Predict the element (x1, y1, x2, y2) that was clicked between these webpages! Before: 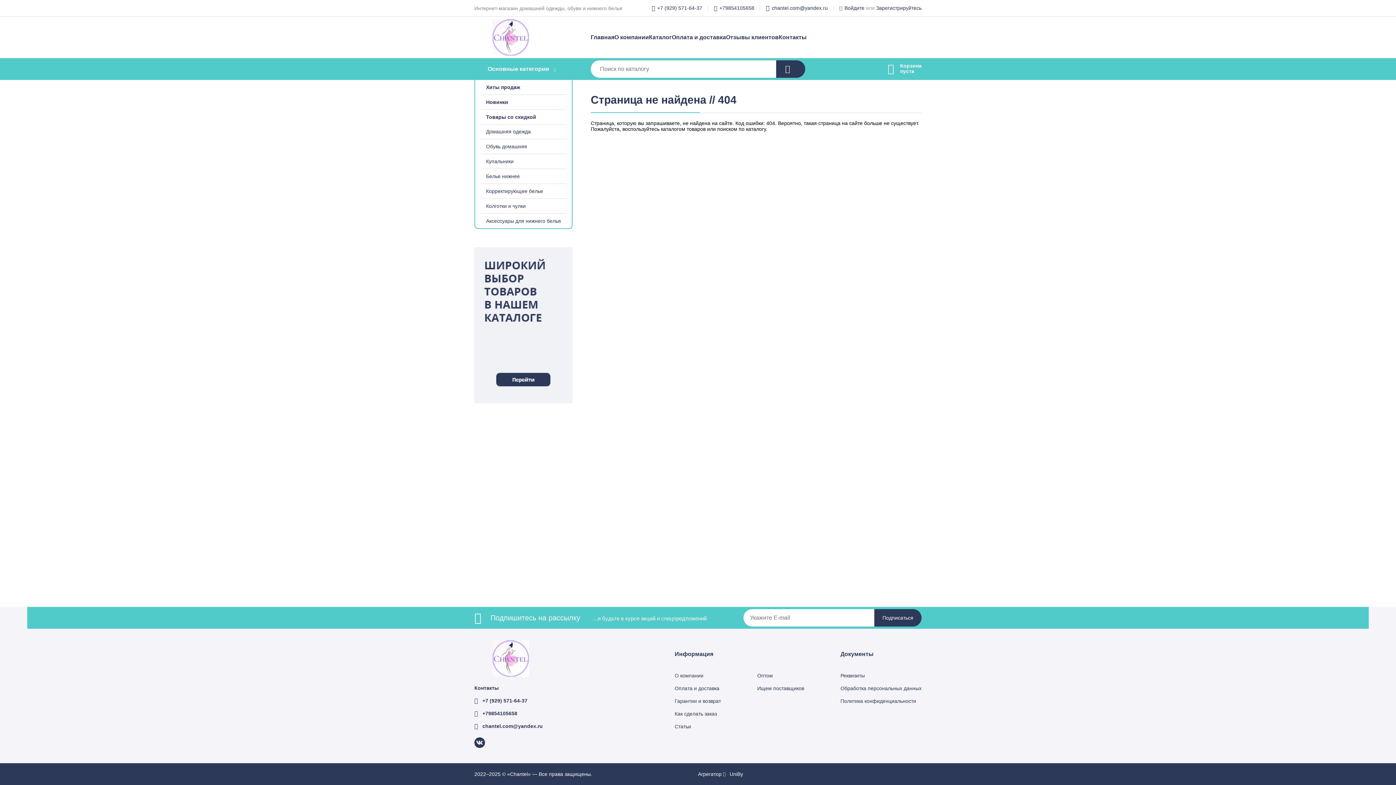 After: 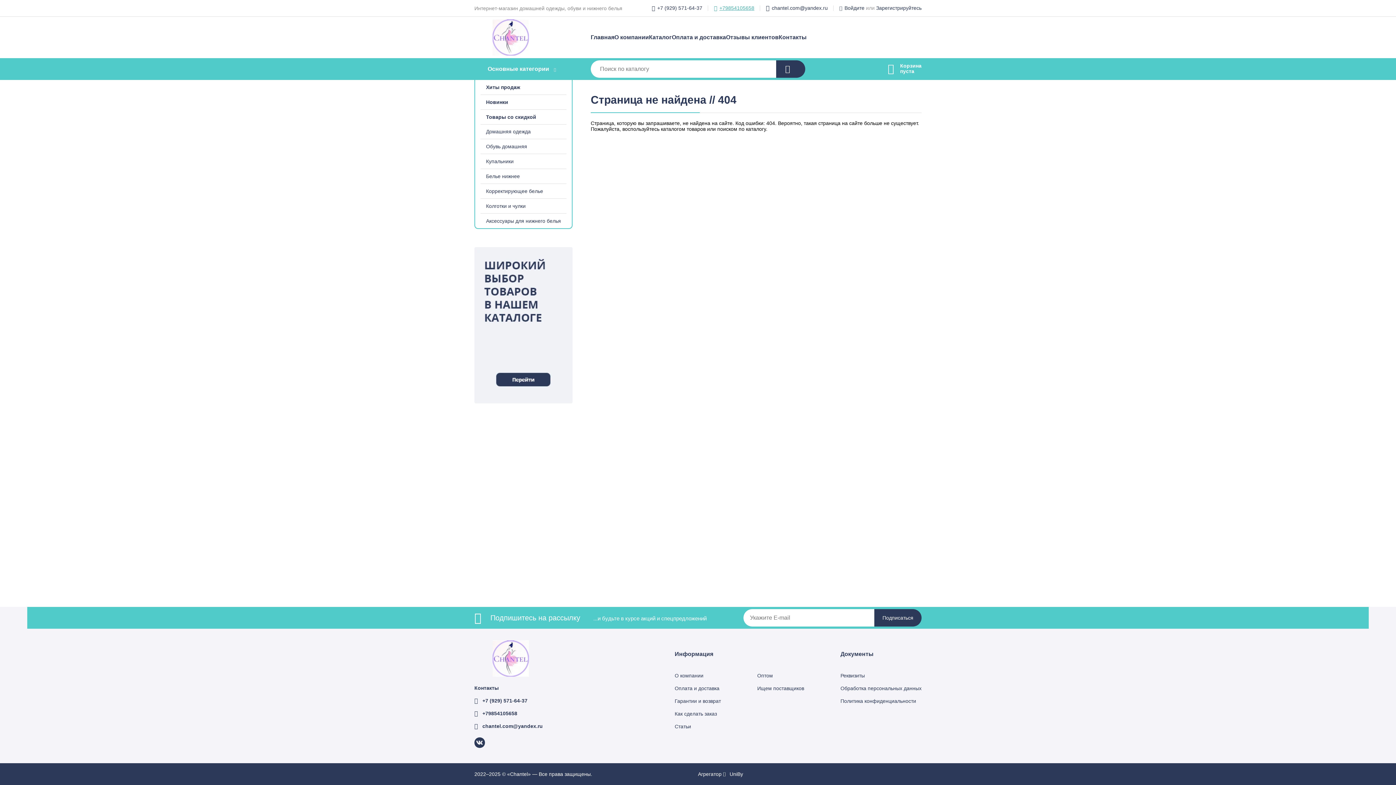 Action: label: +79854105658 bbox: (719, 5, 754, 10)